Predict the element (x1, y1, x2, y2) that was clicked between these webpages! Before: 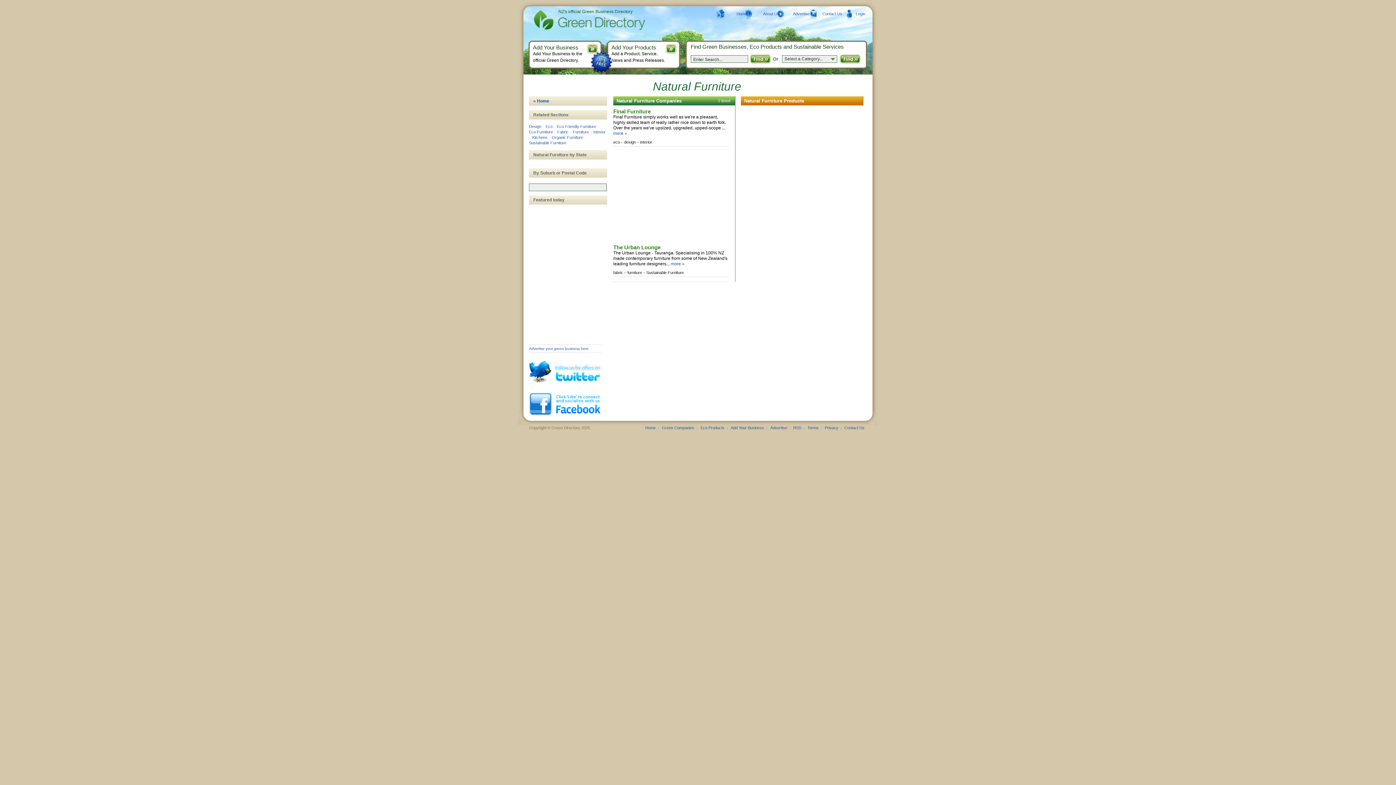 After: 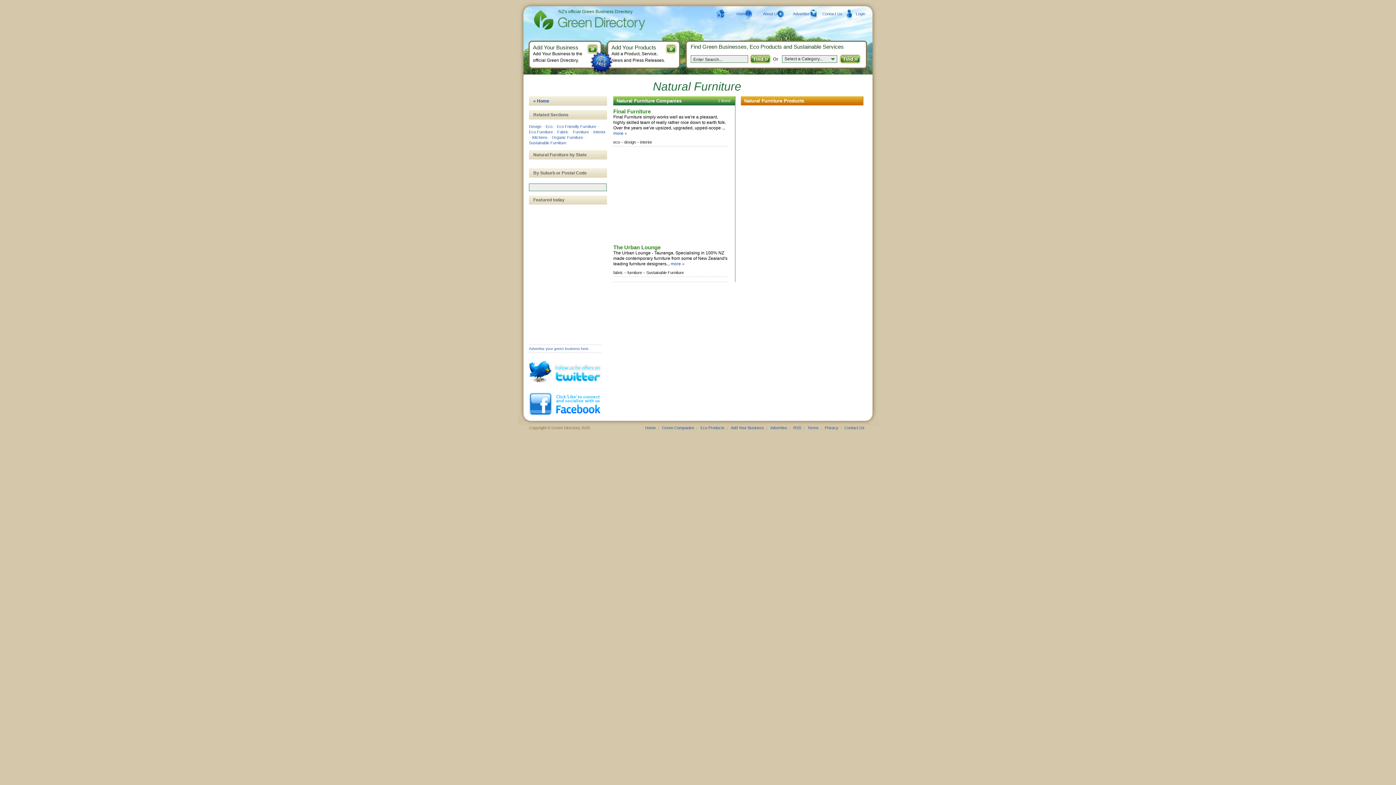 Action: bbox: (529, 358, 607, 385)